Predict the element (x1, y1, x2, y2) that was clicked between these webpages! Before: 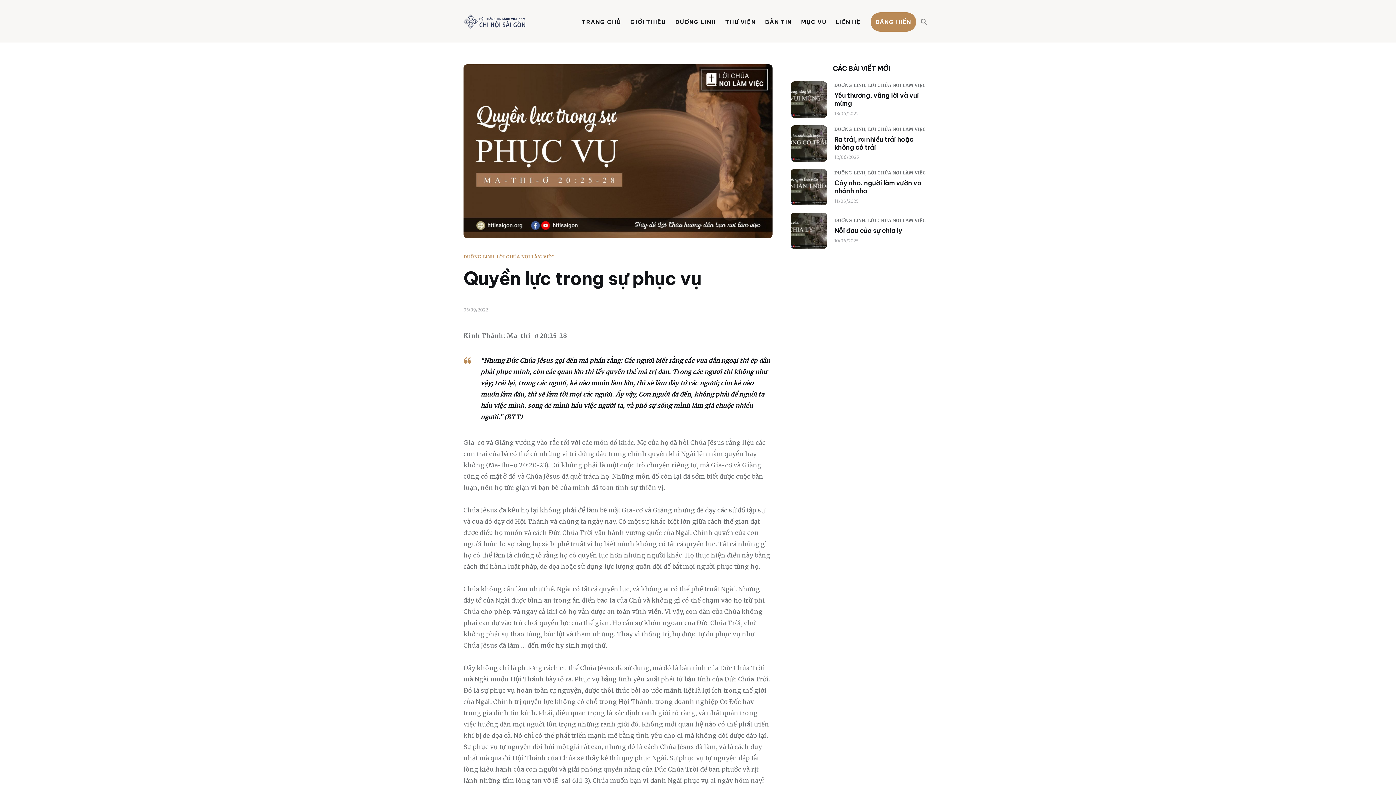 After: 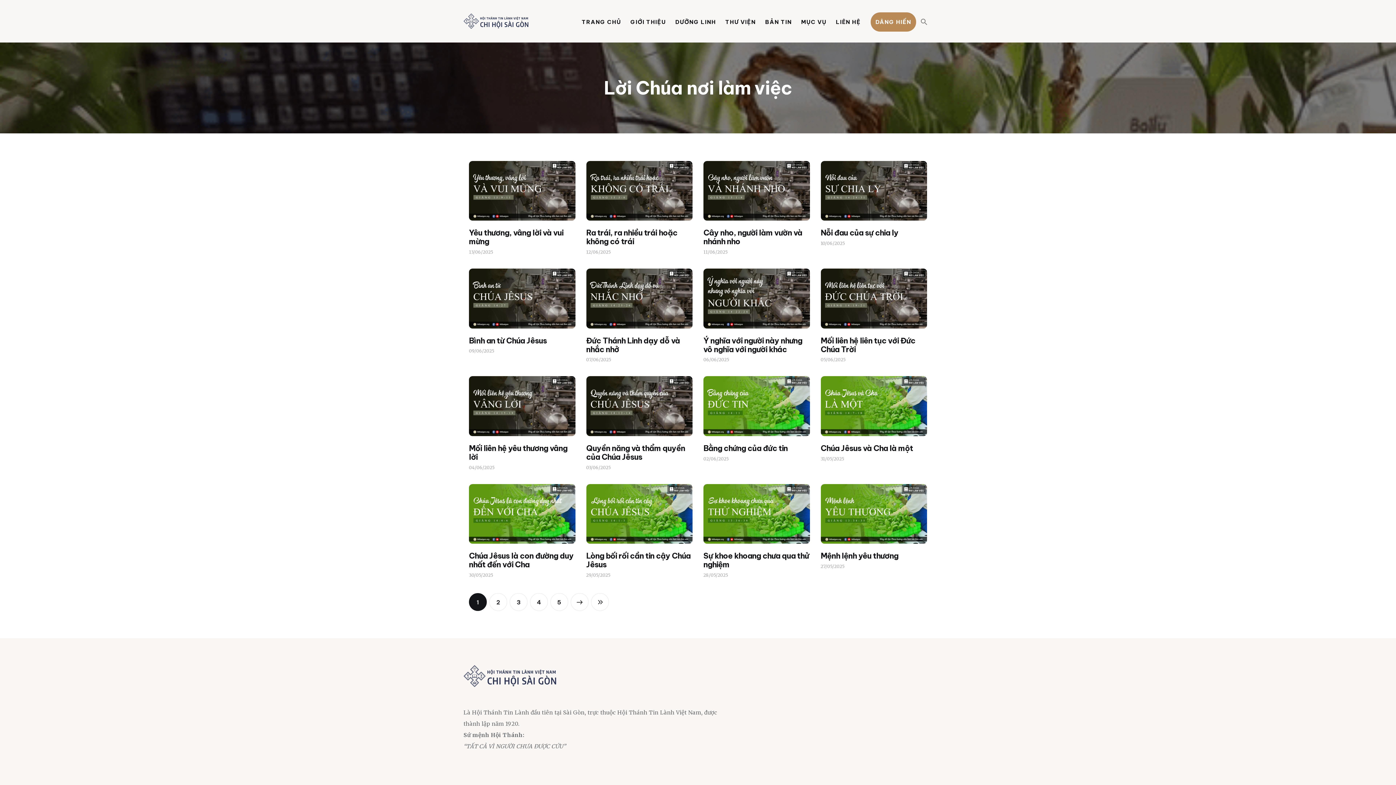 Action: label: LỜI CHÚA NƠI LÀM VIỆC bbox: (868, 170, 926, 175)